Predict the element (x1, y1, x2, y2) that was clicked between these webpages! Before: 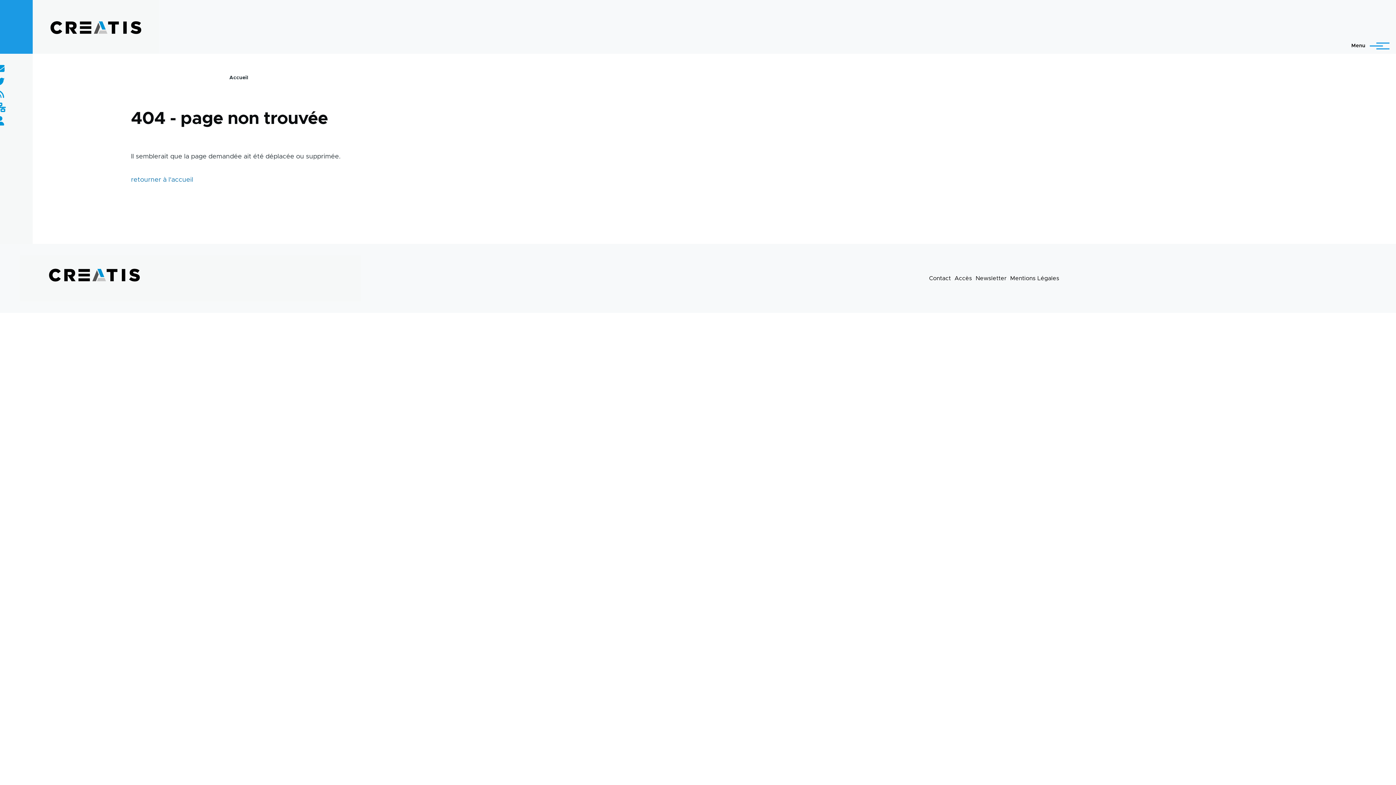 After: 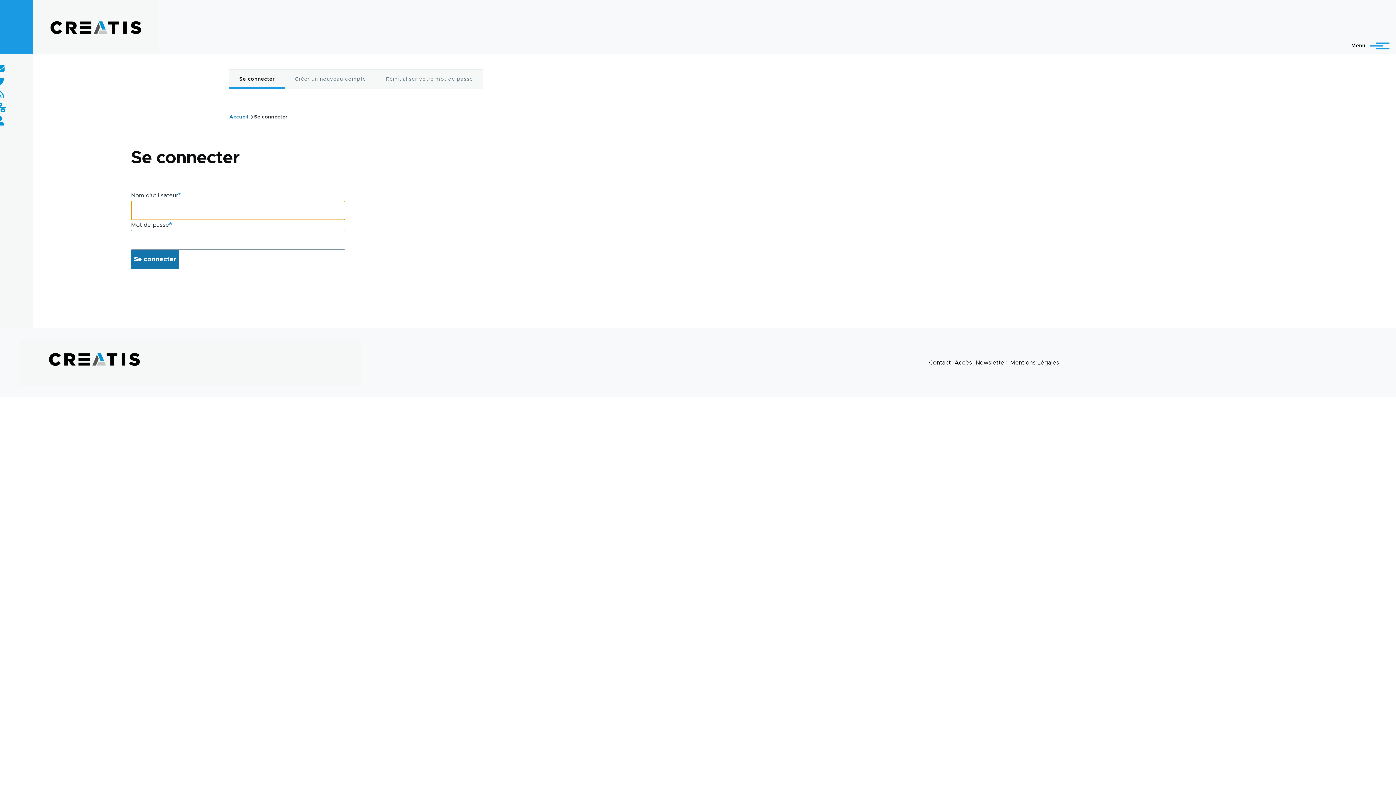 Action: bbox: (-4, 117, 4, 126)